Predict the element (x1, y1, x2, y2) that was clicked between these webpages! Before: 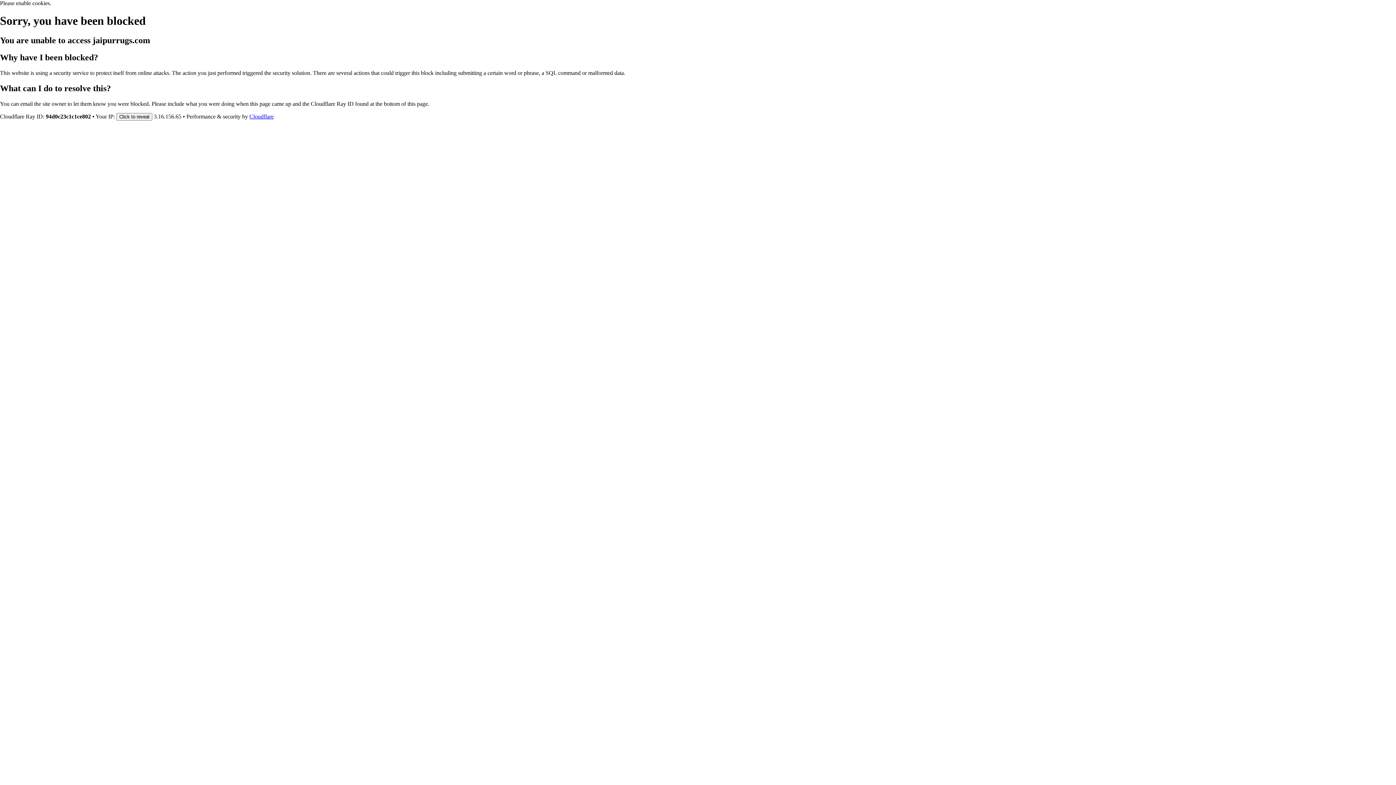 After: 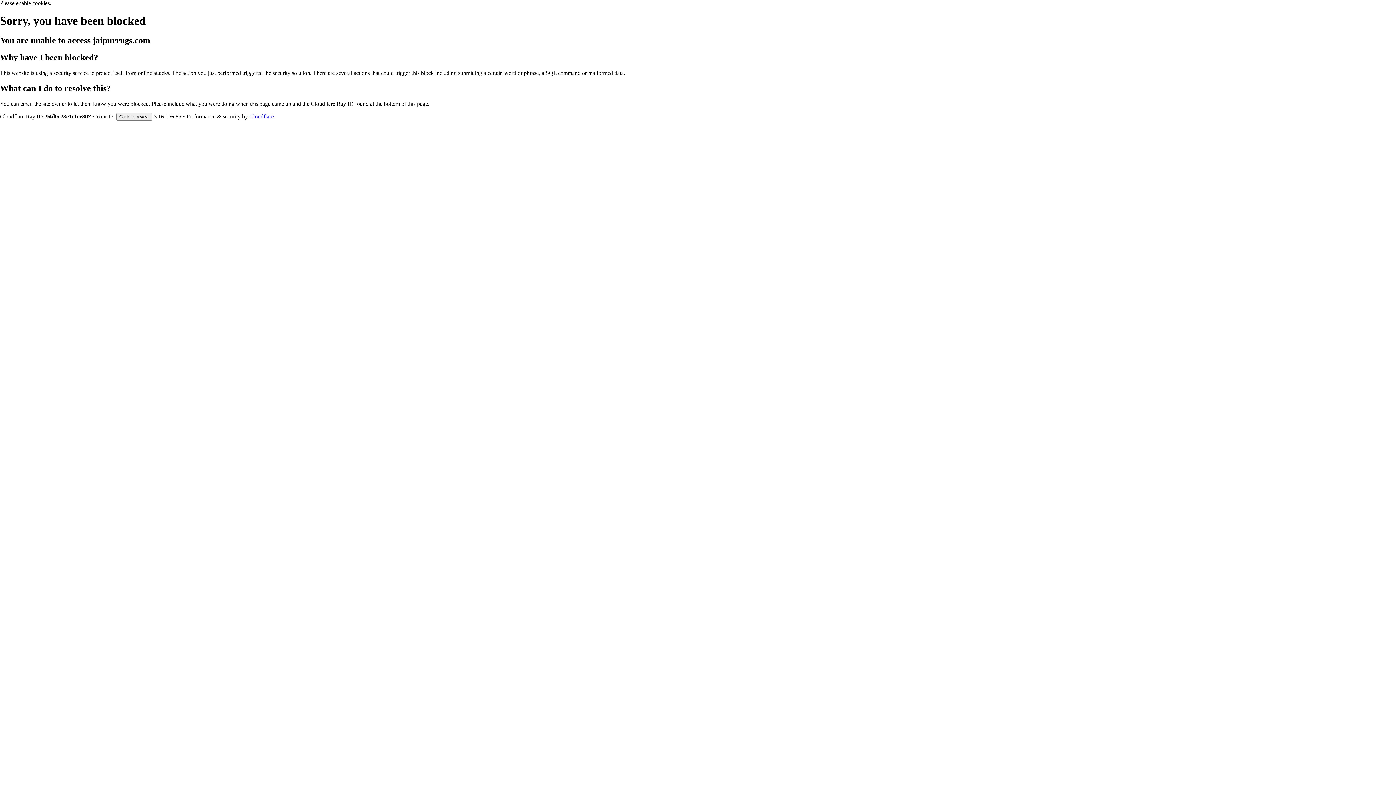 Action: bbox: (249, 113, 273, 119) label: Cloudflare